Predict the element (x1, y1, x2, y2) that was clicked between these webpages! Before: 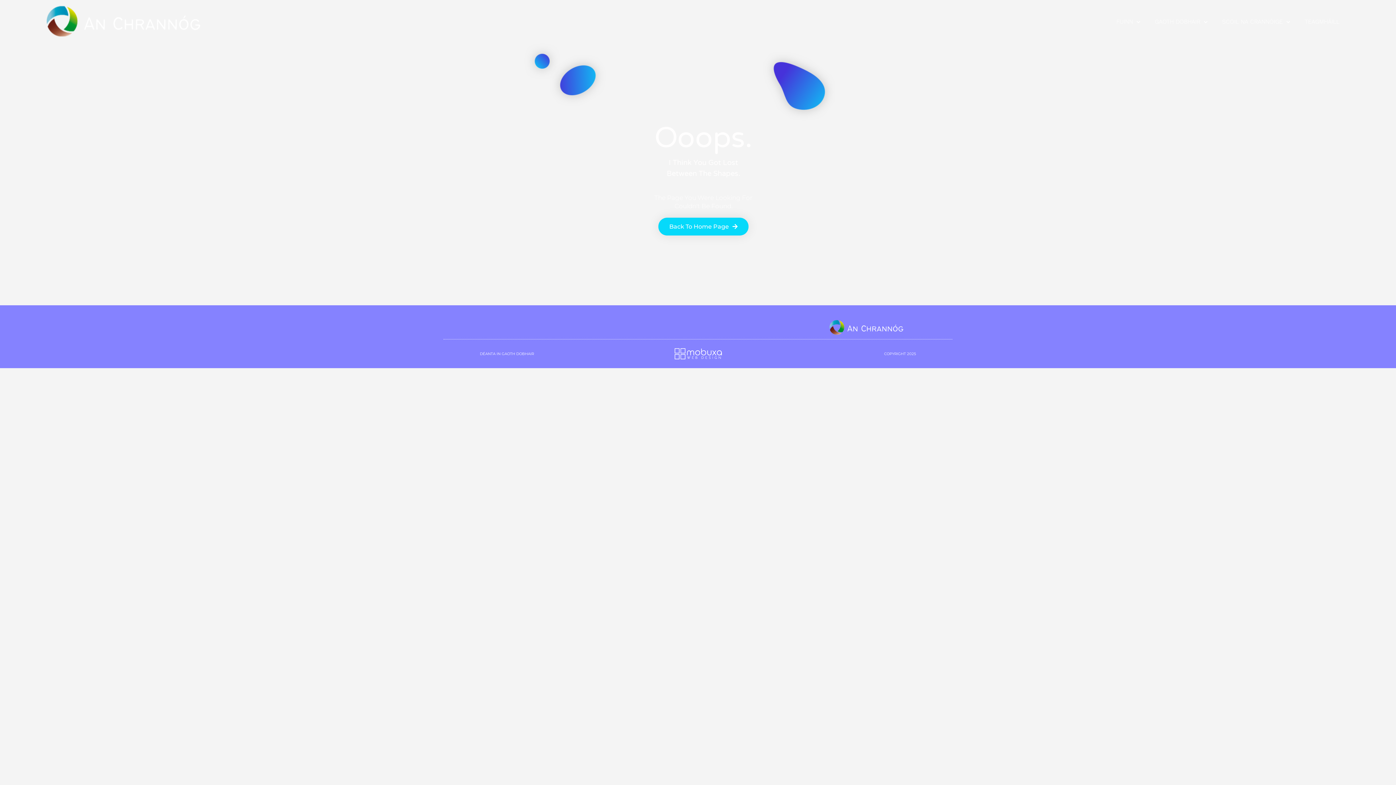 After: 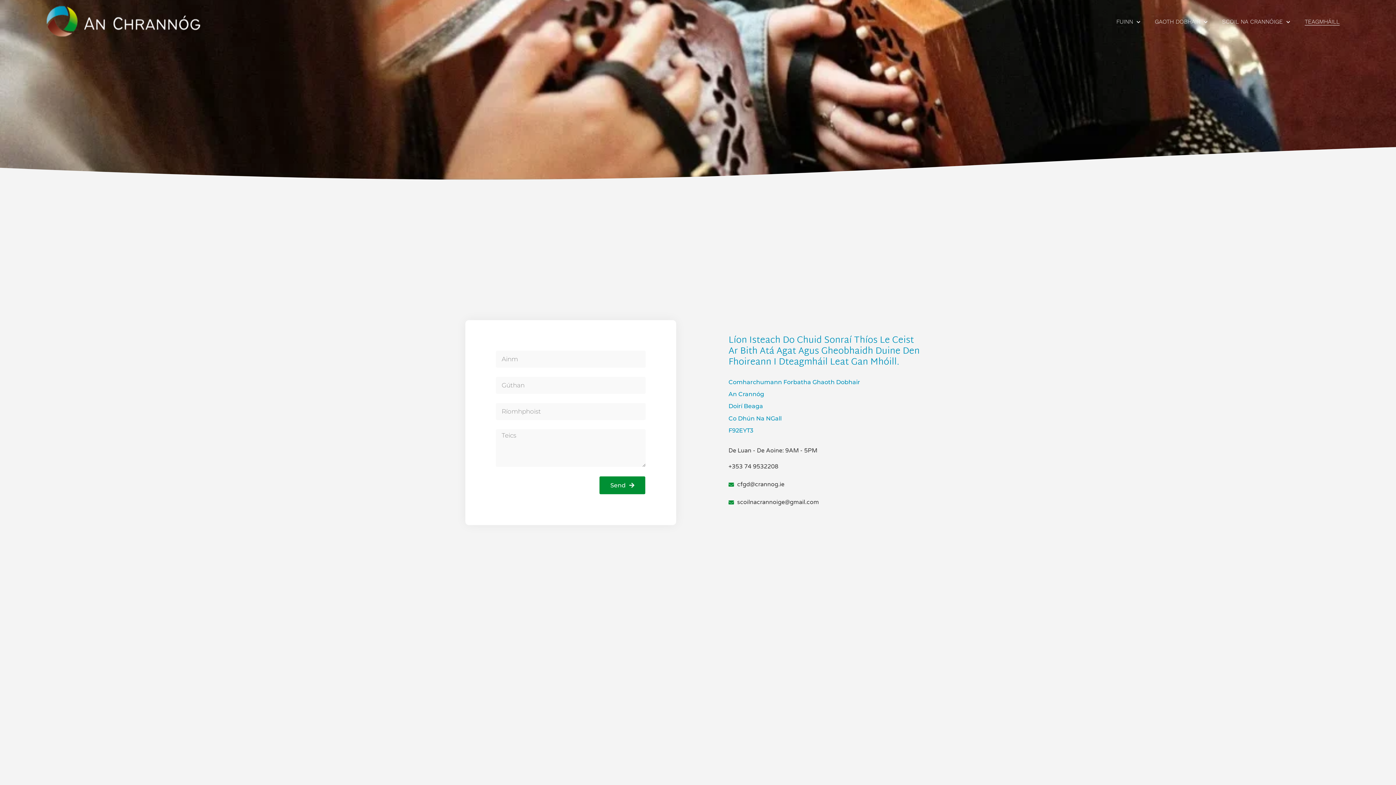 Action: bbox: (1305, 18, 1339, 25) label: TEAGMHÁILL